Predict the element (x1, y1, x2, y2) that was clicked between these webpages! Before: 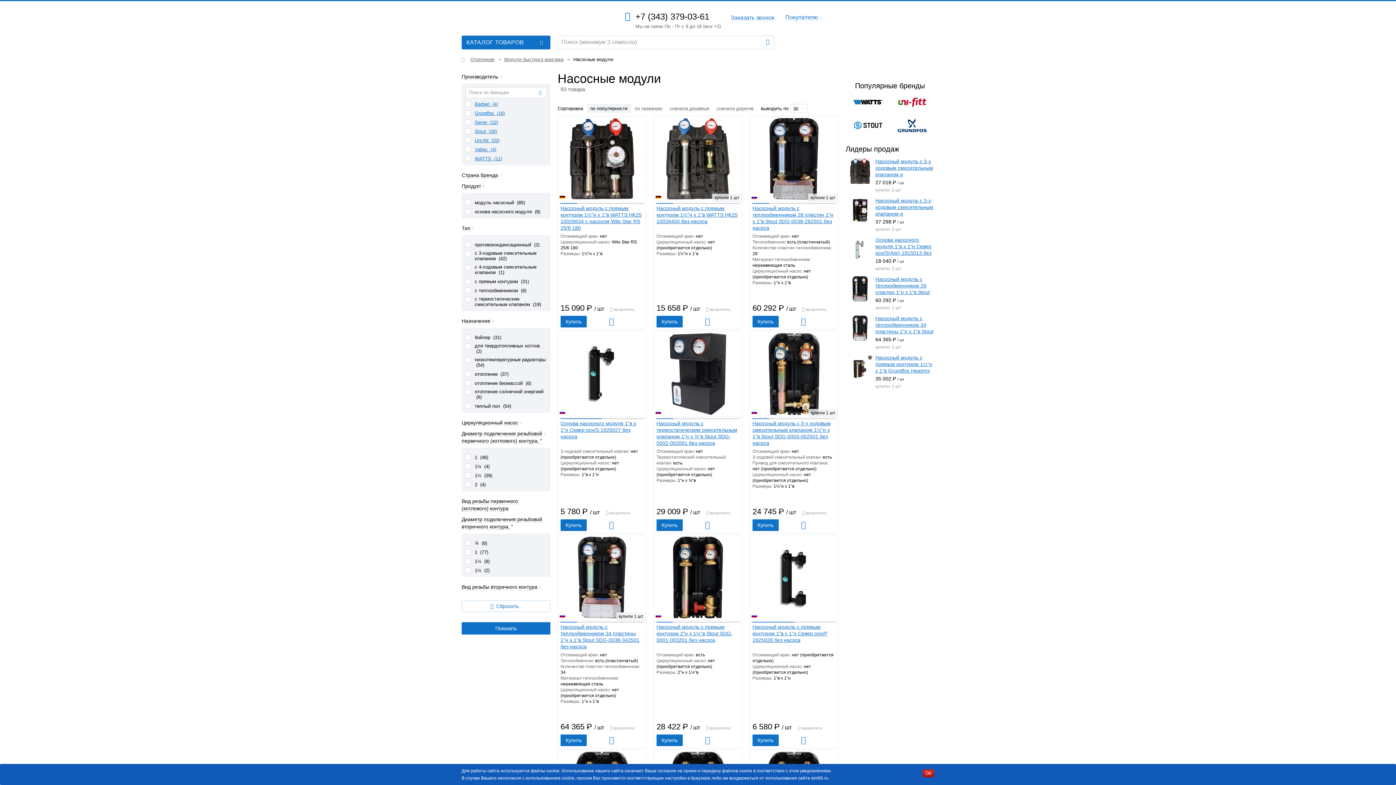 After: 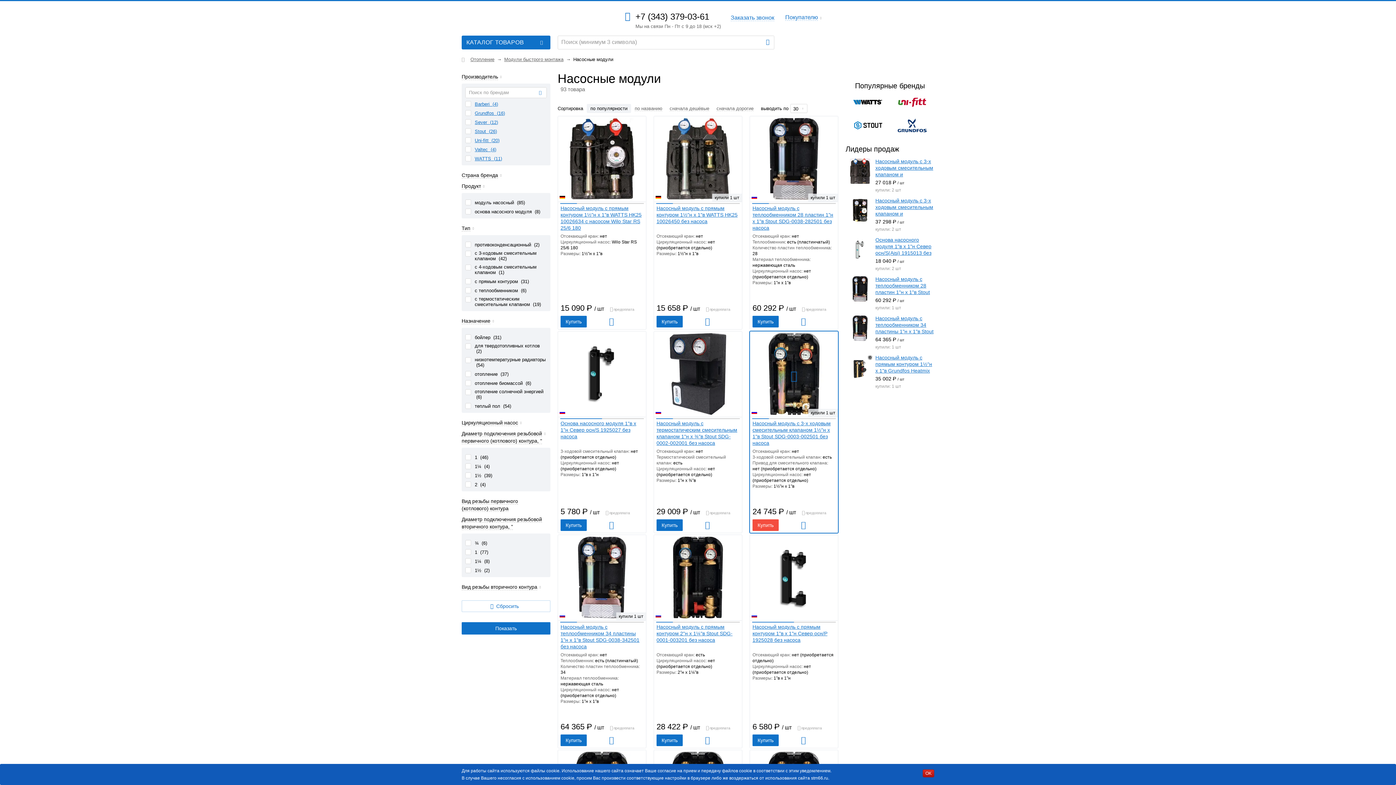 Action: label: Купить bbox: (752, 519, 778, 531)